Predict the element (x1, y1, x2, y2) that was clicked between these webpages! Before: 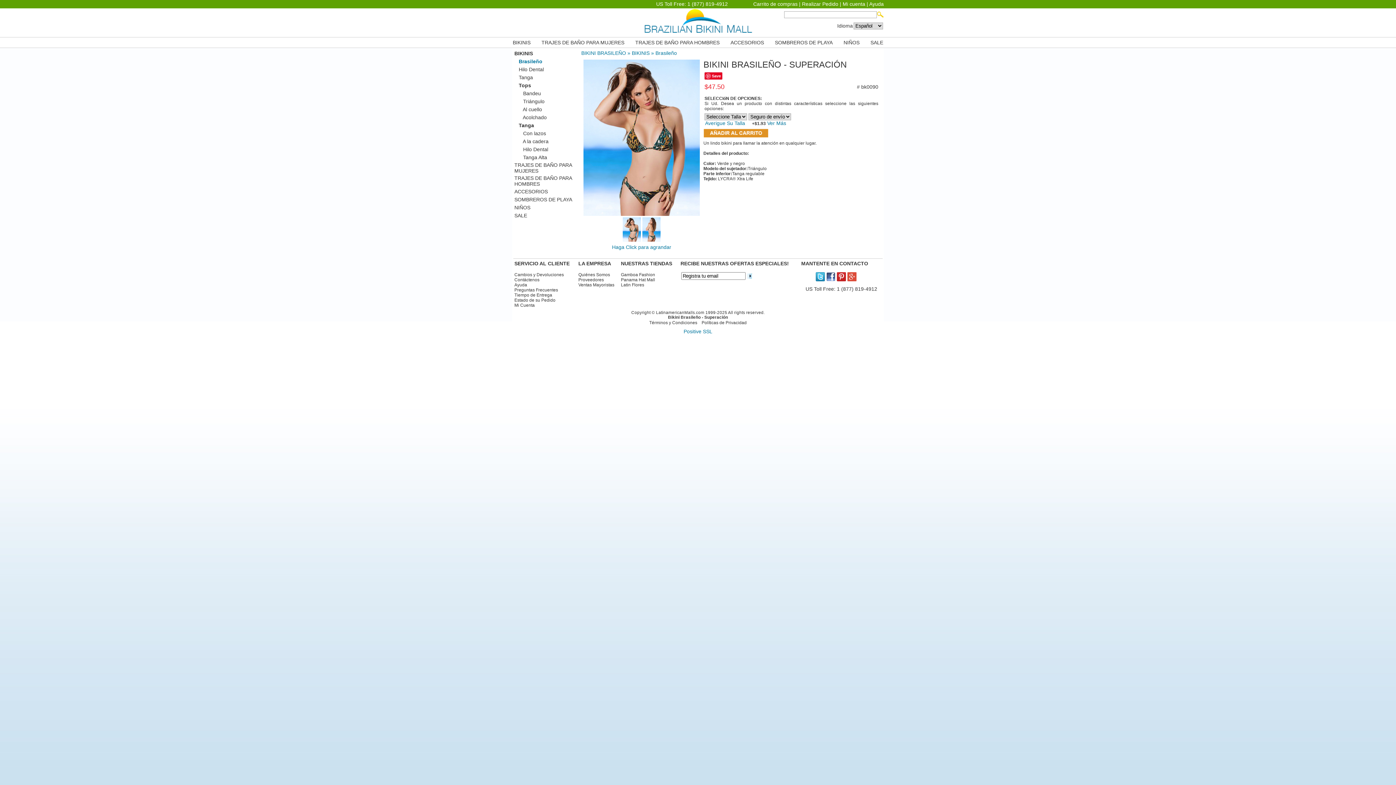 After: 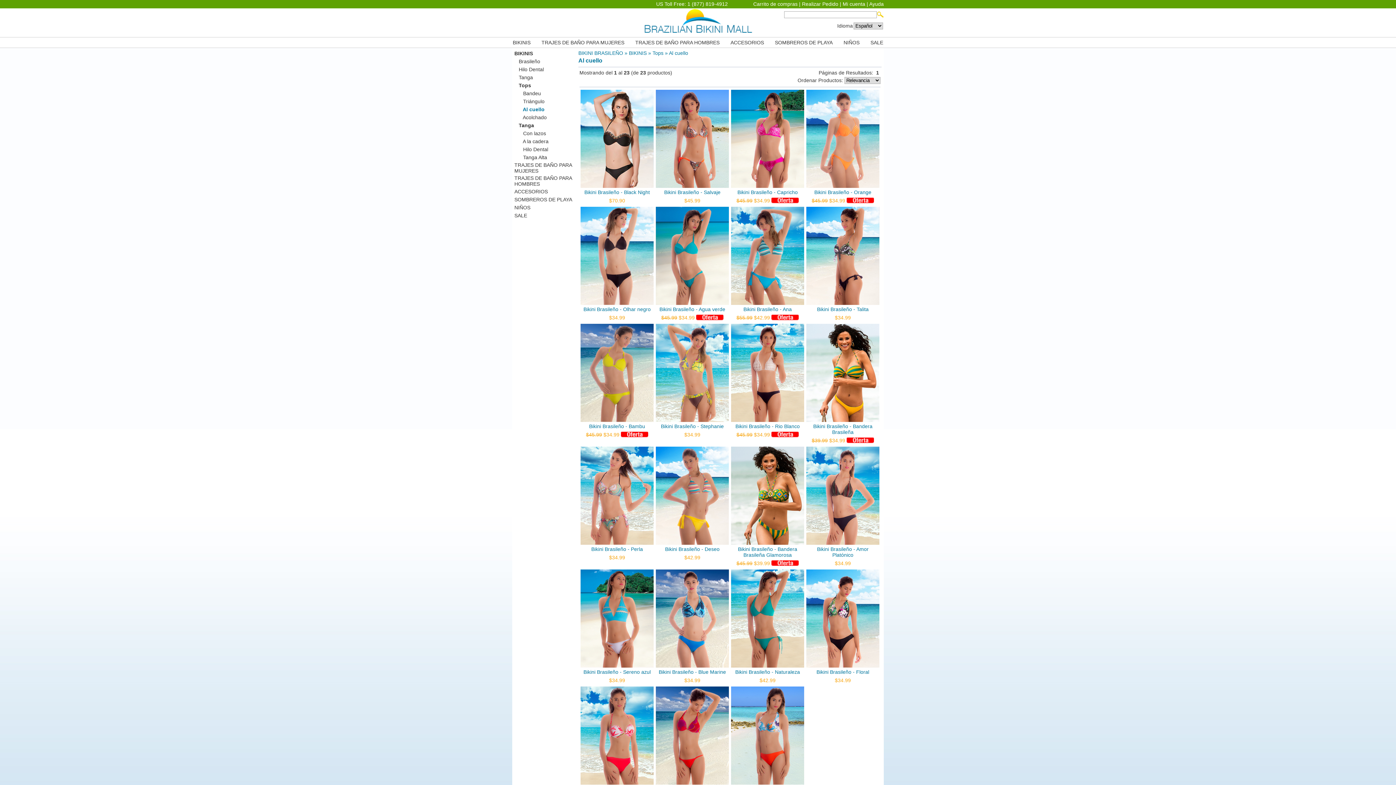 Action: label:       Al cuello bbox: (514, 106, 542, 112)